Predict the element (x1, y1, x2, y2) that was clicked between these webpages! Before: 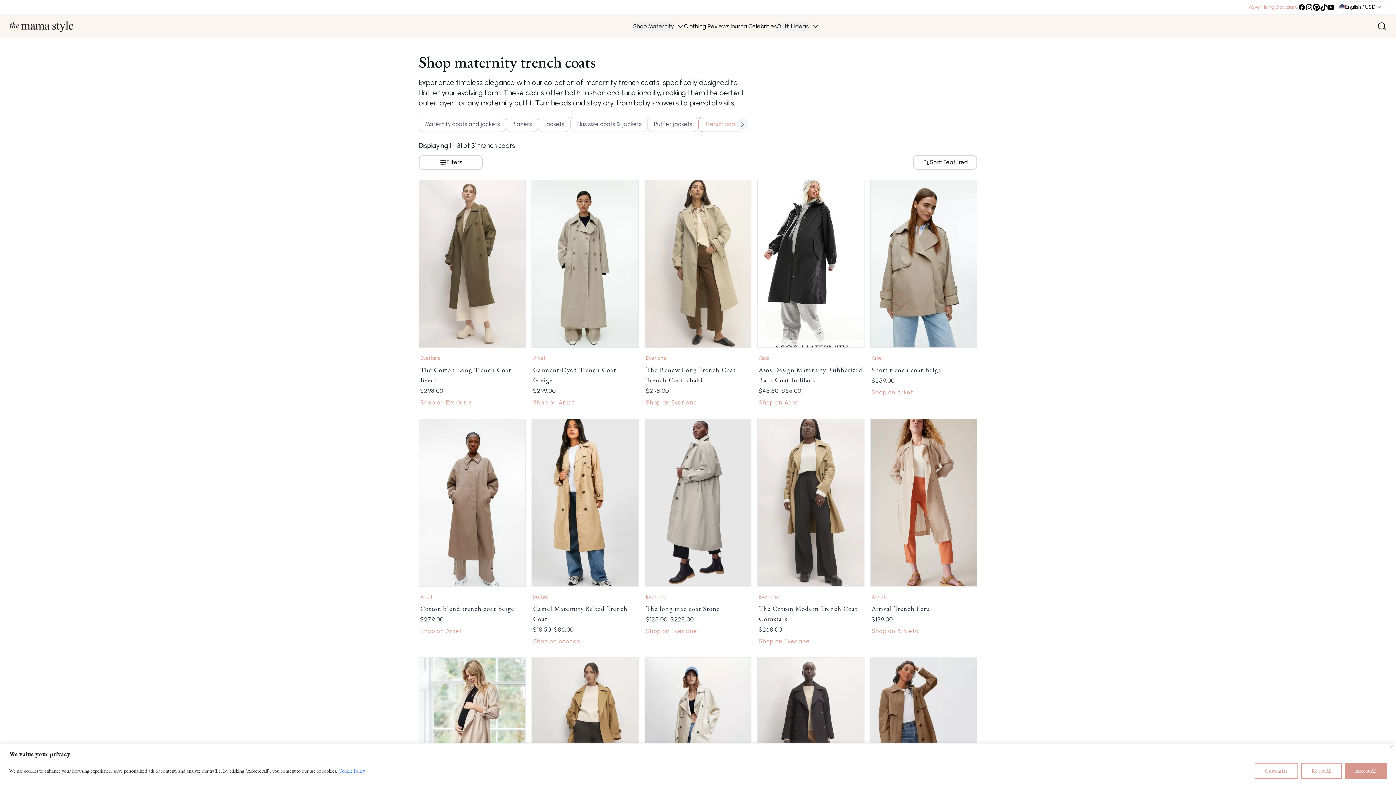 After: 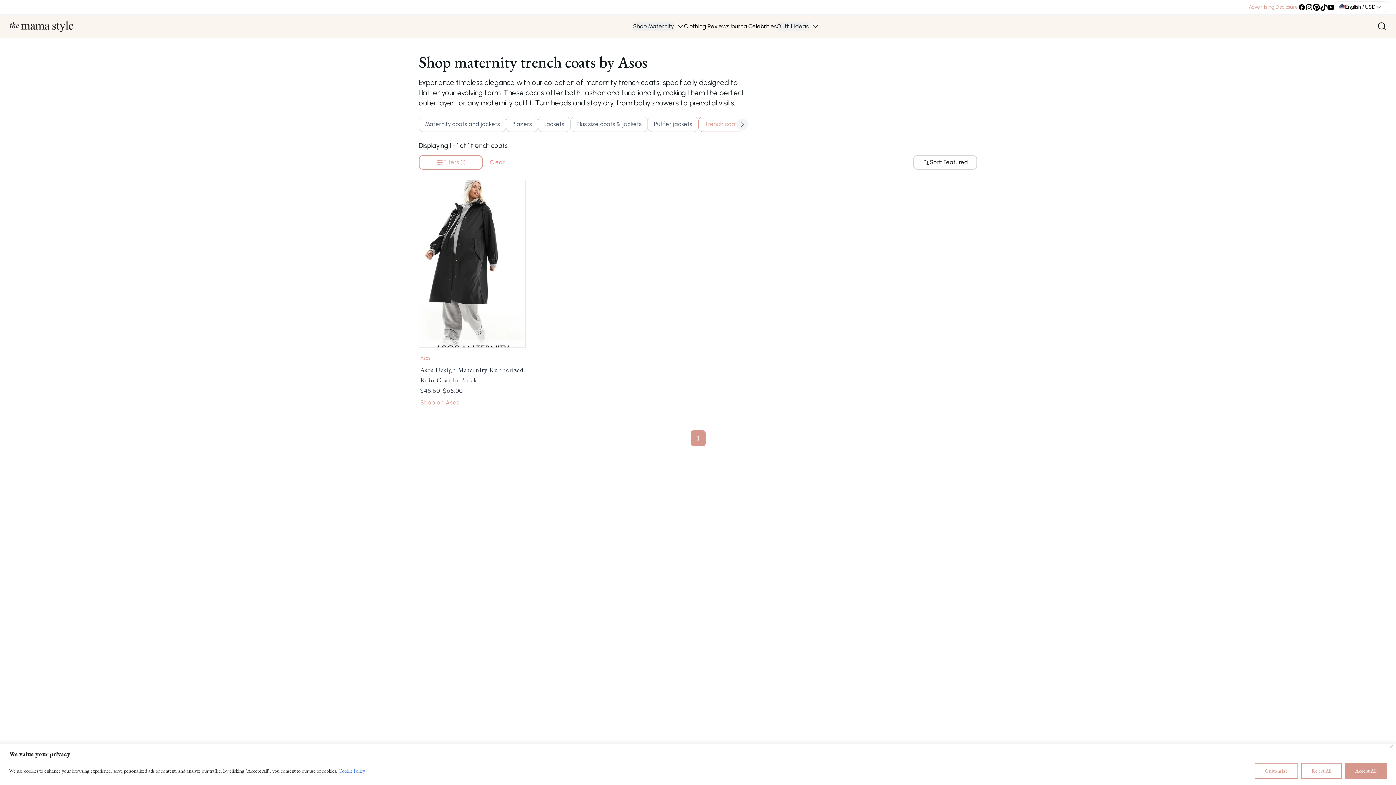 Action: label: Asos bbox: (758, 354, 769, 362)